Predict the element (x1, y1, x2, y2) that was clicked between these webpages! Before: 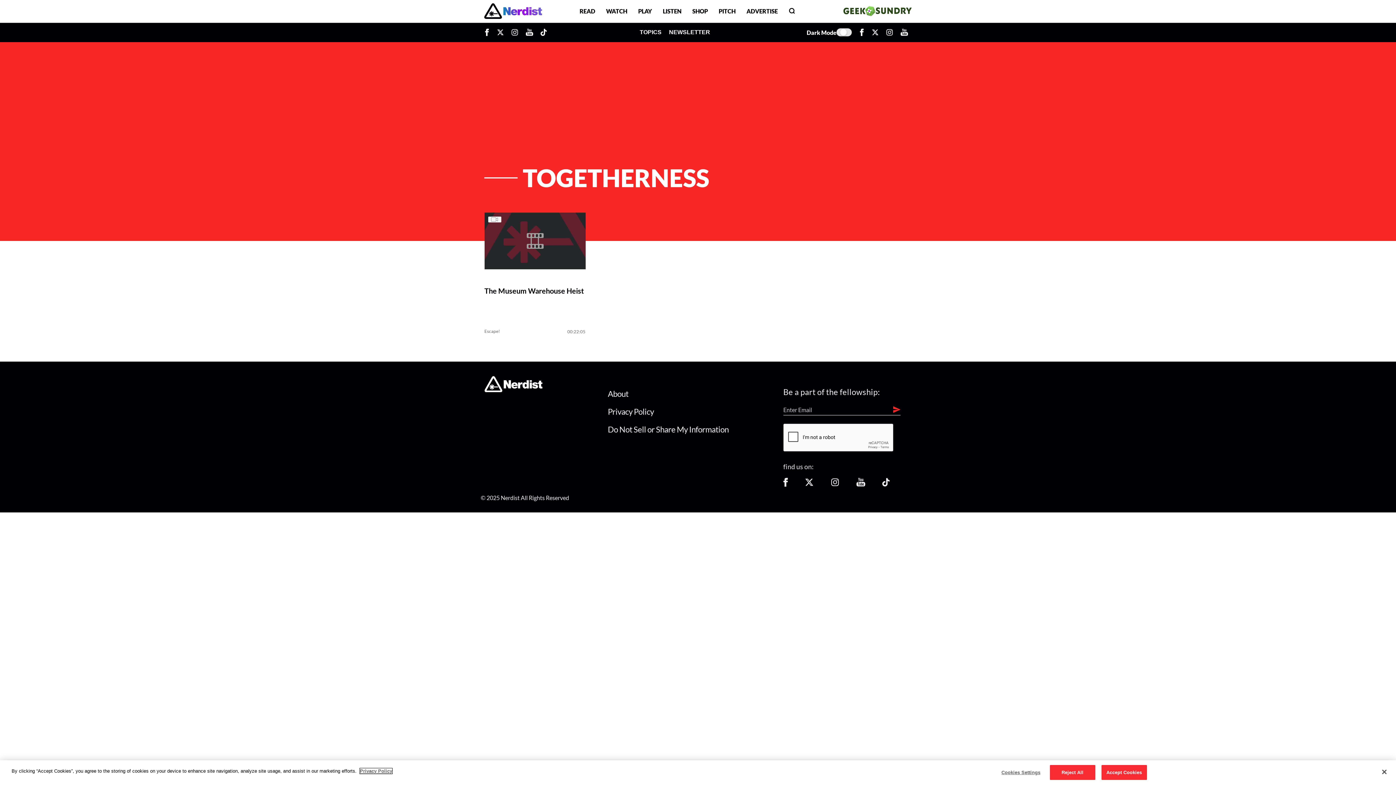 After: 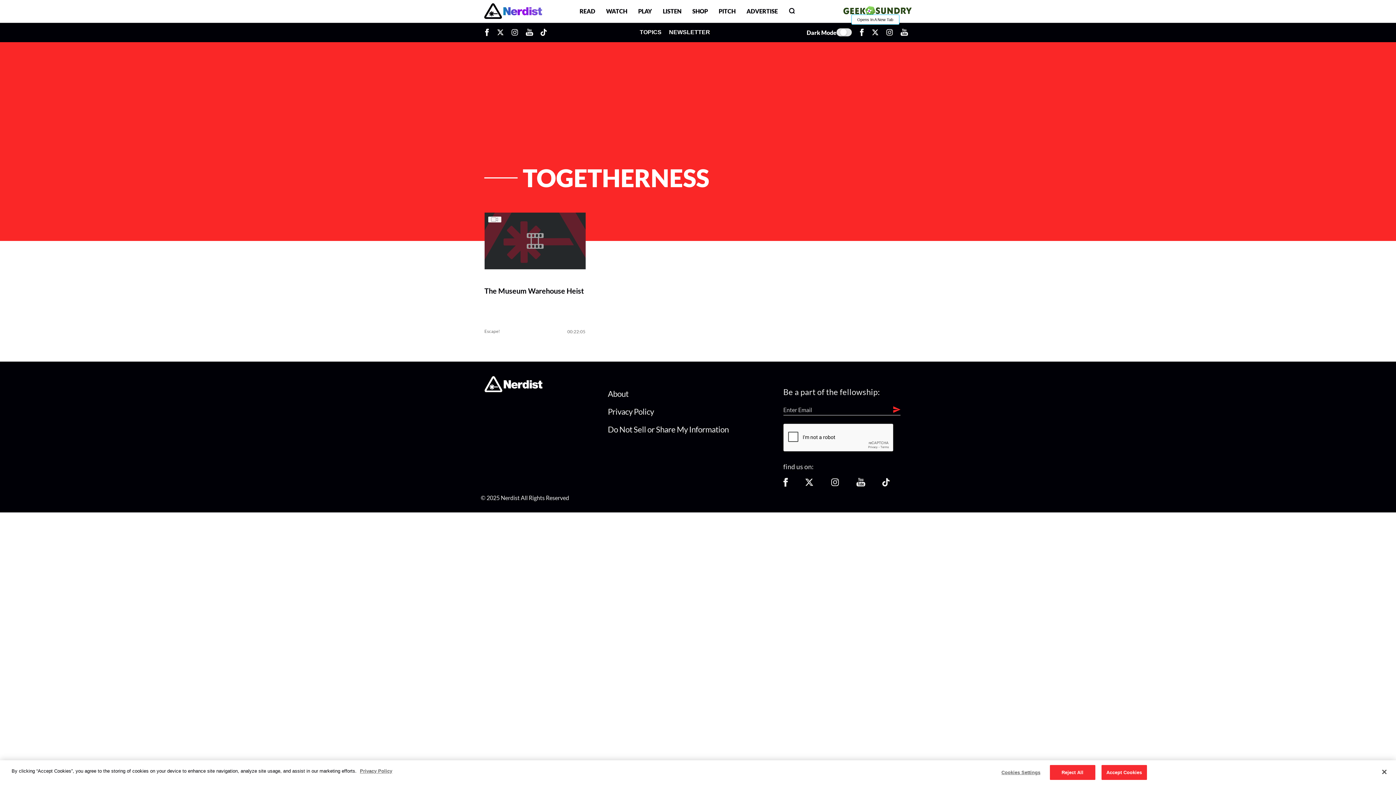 Action: label: Opens In A New Tab bbox: (868, 22, 882, 41)